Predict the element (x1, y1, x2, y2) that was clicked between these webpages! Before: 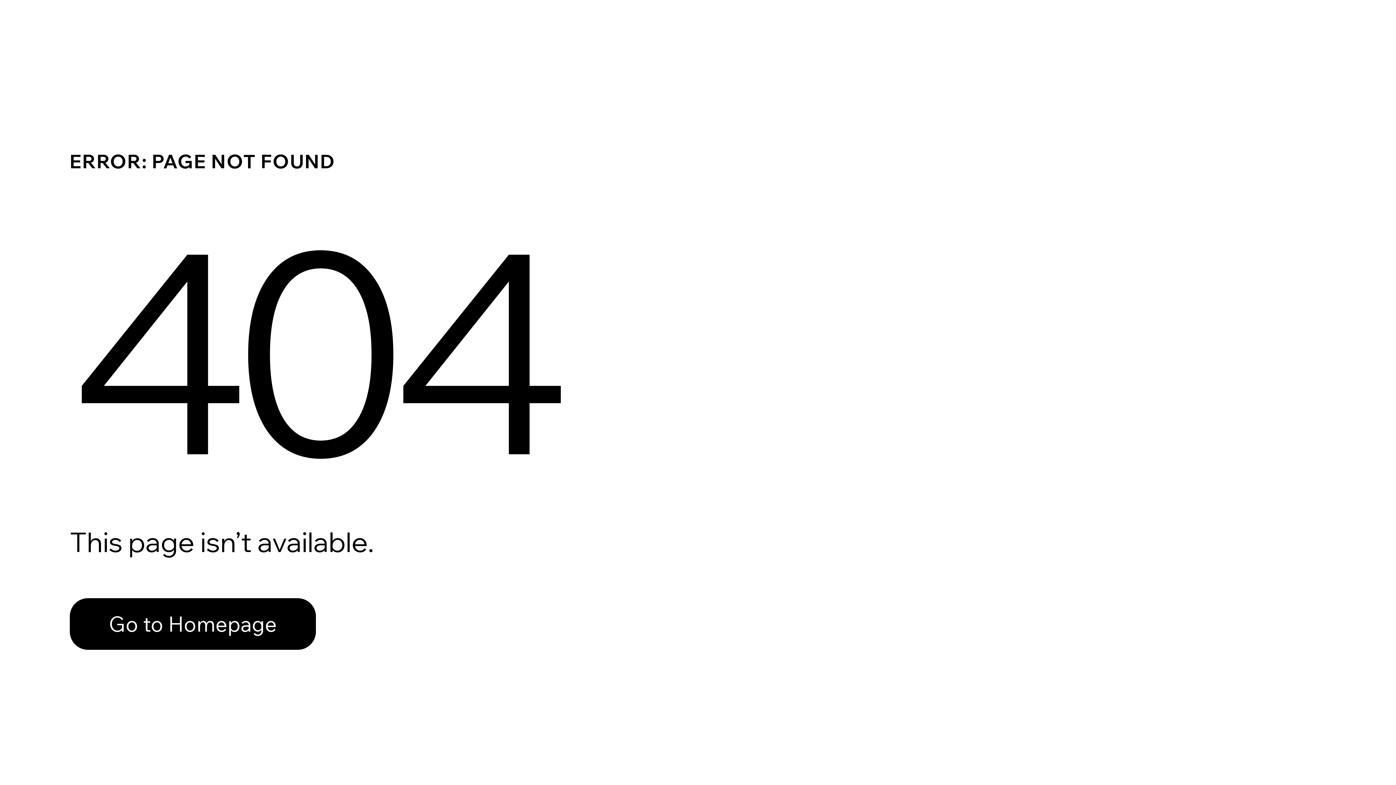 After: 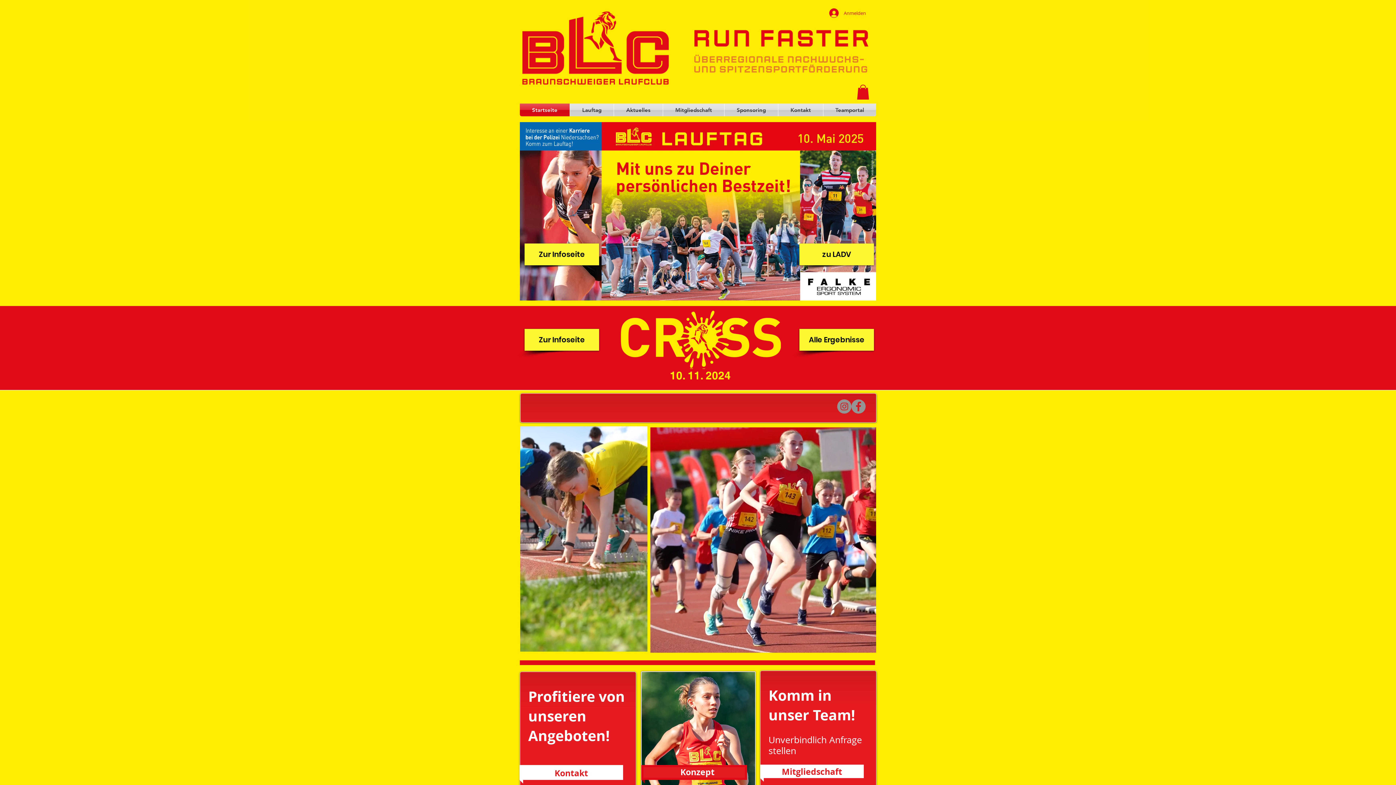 Action: bbox: (69, 598, 316, 650) label: Go to Homepage